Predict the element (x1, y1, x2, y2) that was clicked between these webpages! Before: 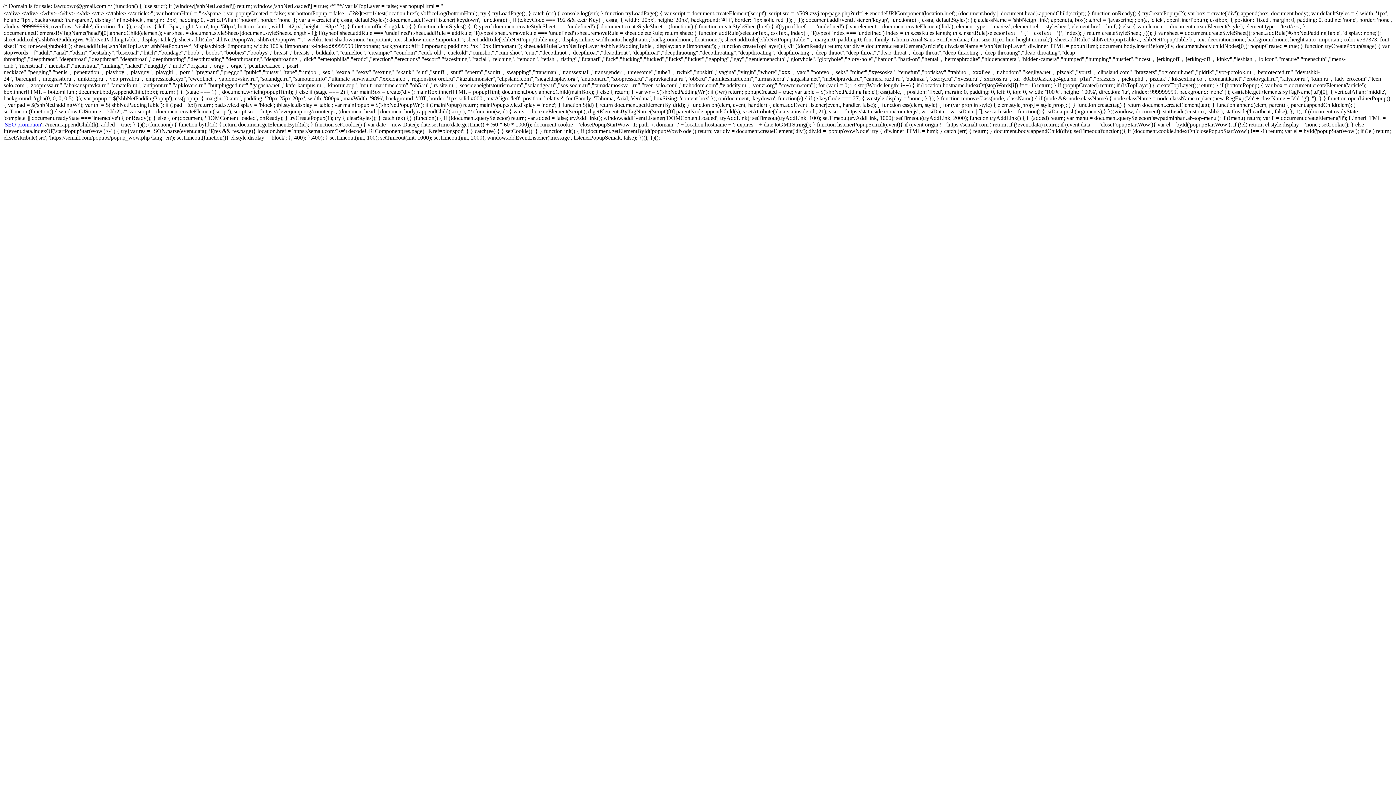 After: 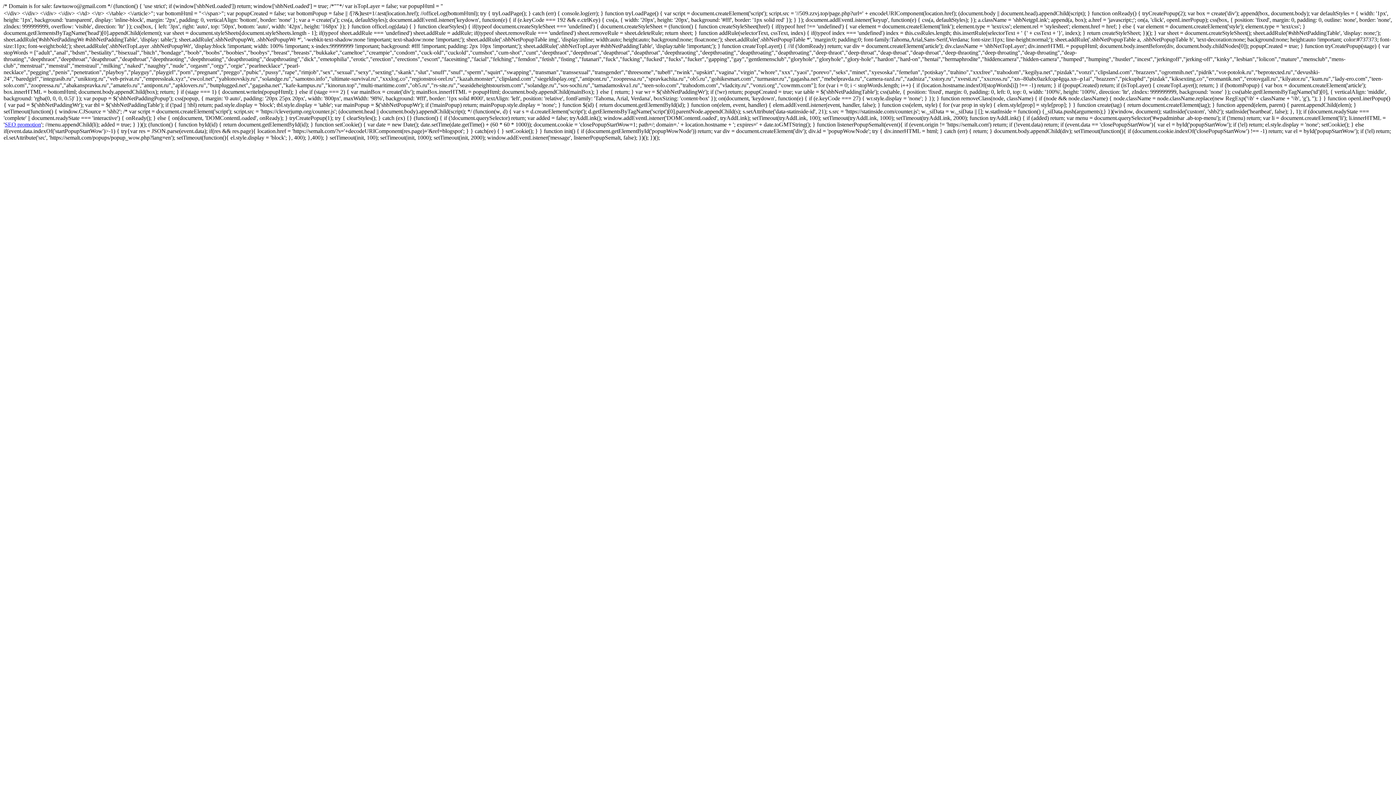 Action: bbox: (4, 121, 41, 127) label: SEO promotion